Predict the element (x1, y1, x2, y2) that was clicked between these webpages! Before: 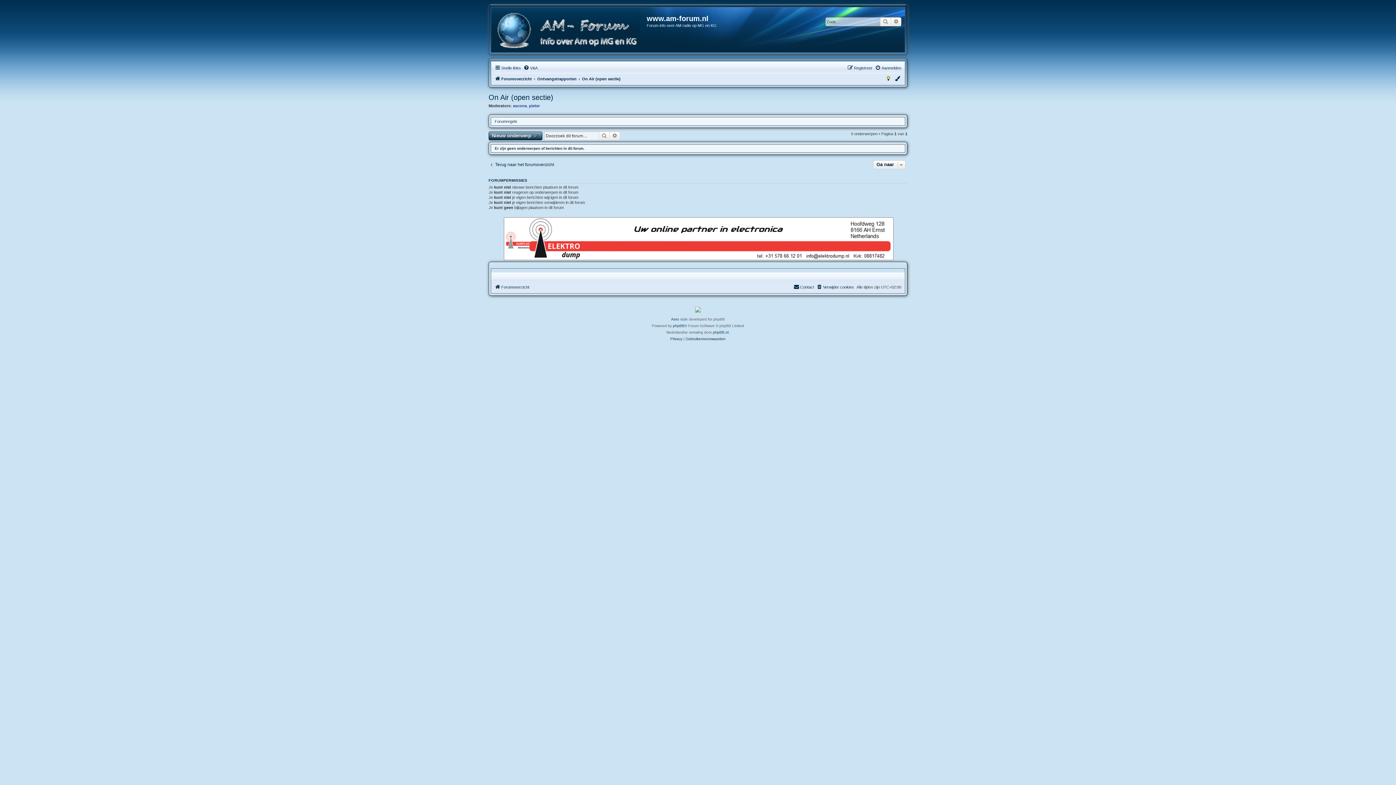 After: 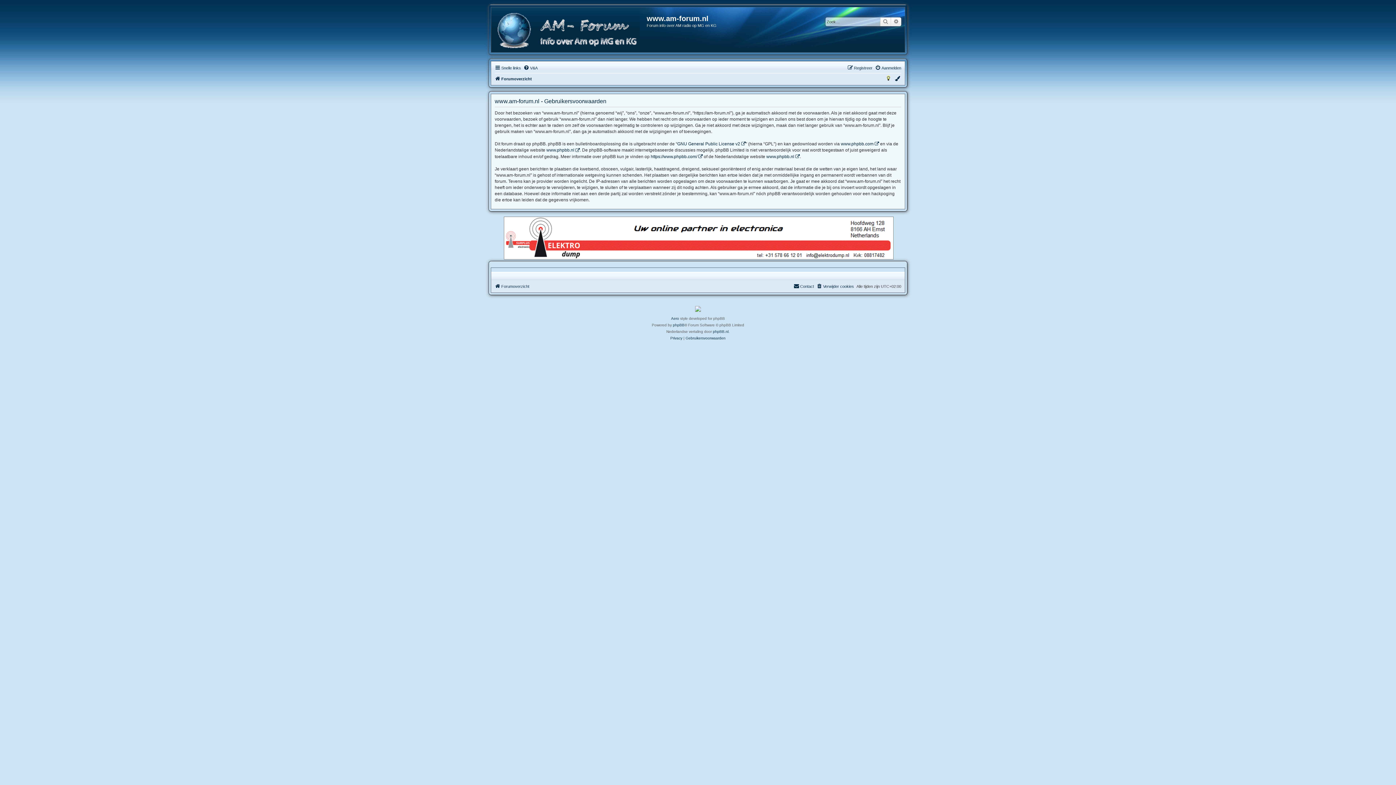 Action: label: Gebruikersvoorwaarden bbox: (685, 336, 725, 342)